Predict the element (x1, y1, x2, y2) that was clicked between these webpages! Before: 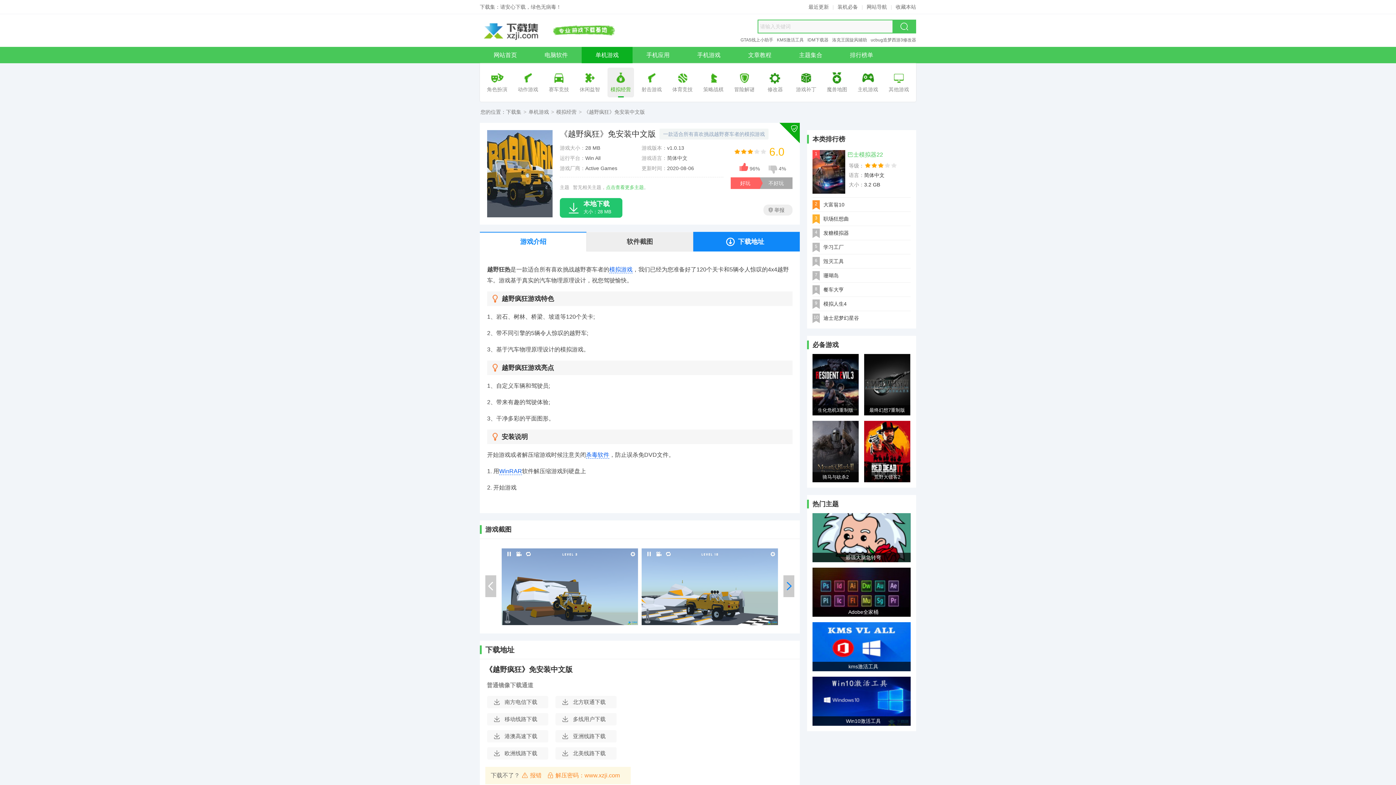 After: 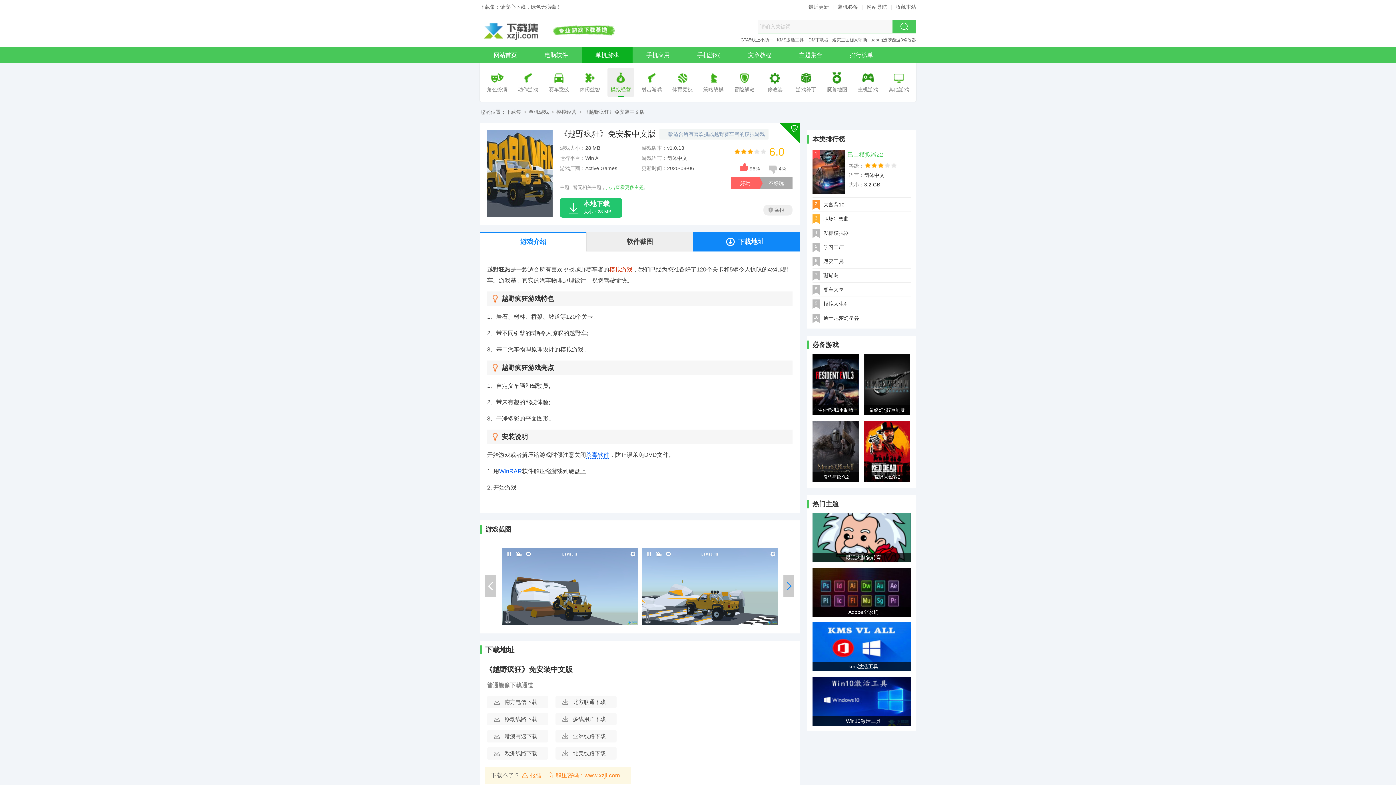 Action: bbox: (609, 266, 632, 273) label: 模拟游戏